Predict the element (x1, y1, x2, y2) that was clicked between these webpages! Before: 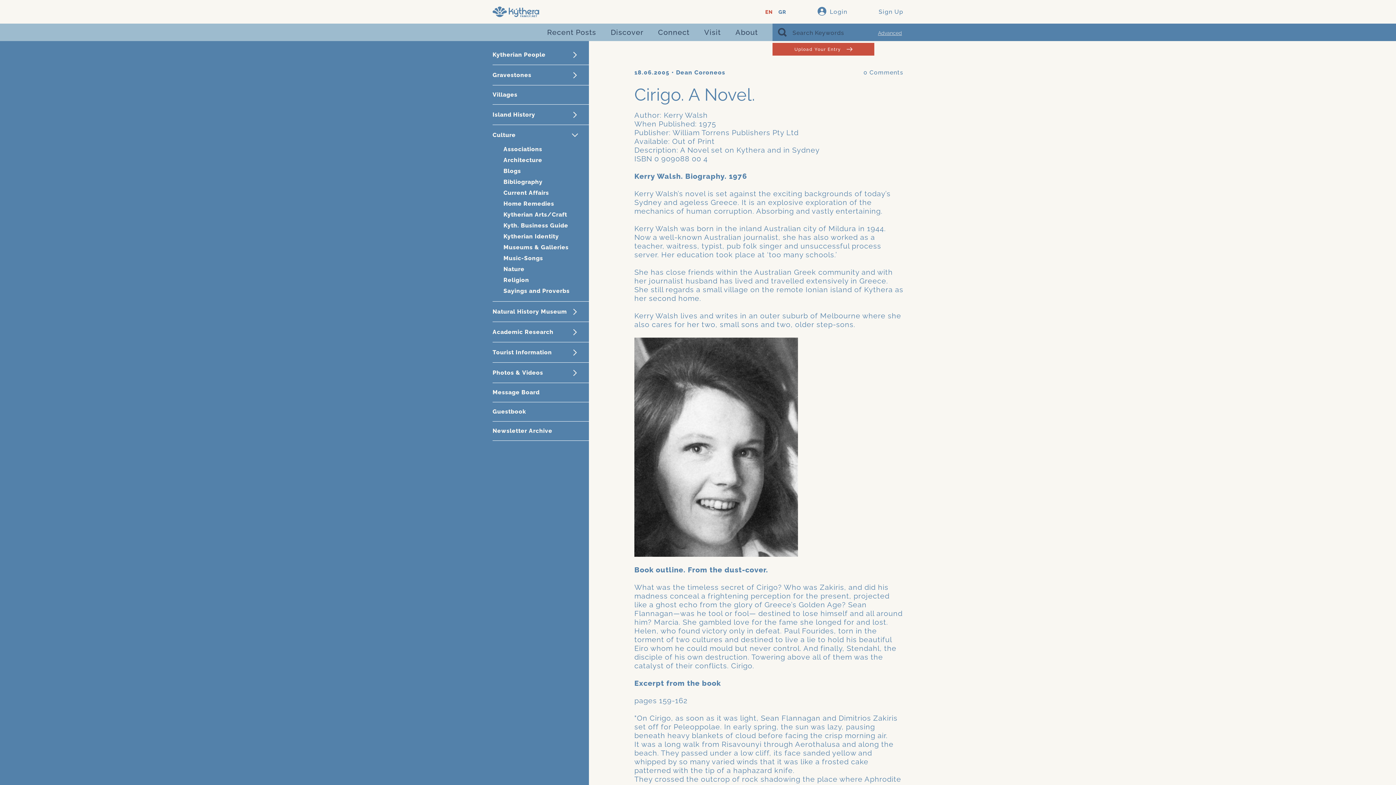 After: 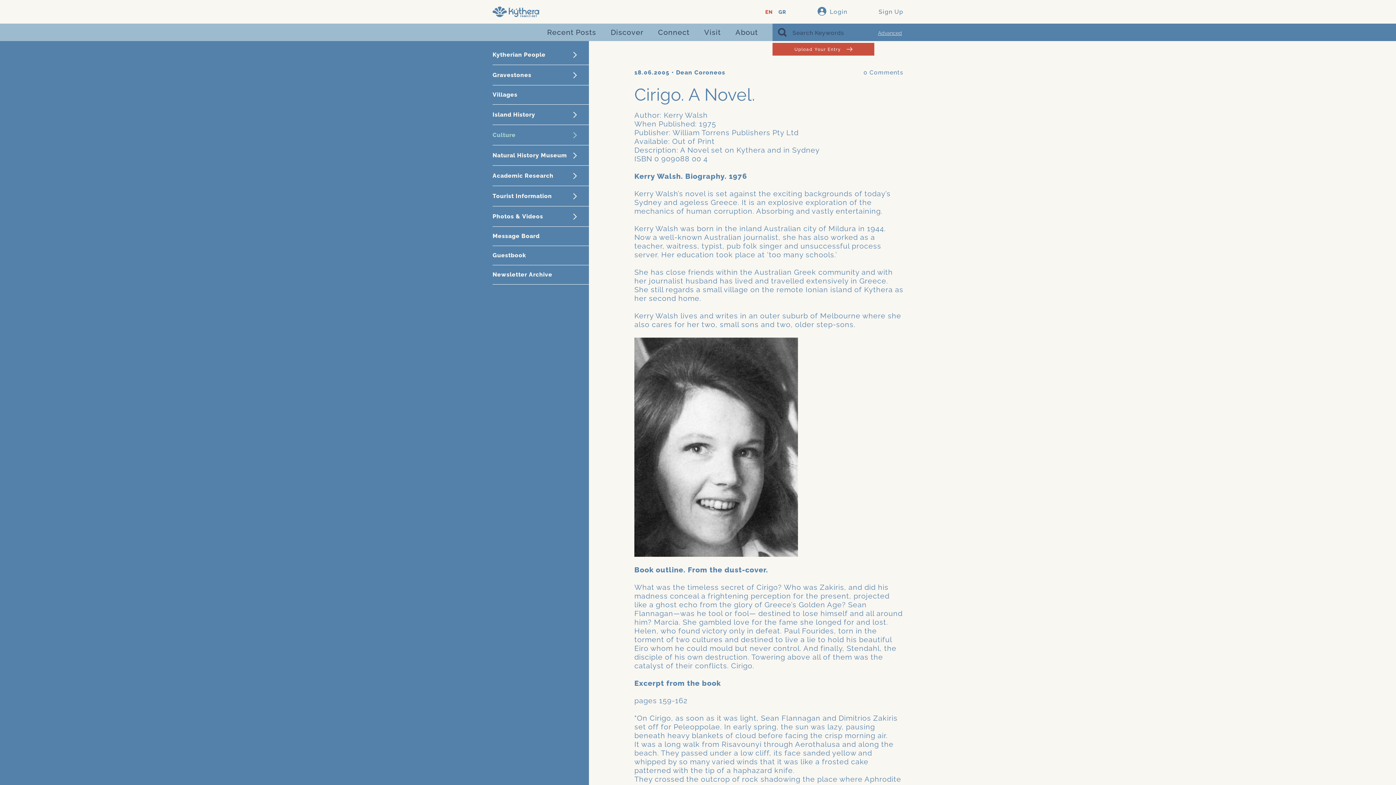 Action: bbox: (492, 125, 589, 145) label: Culture